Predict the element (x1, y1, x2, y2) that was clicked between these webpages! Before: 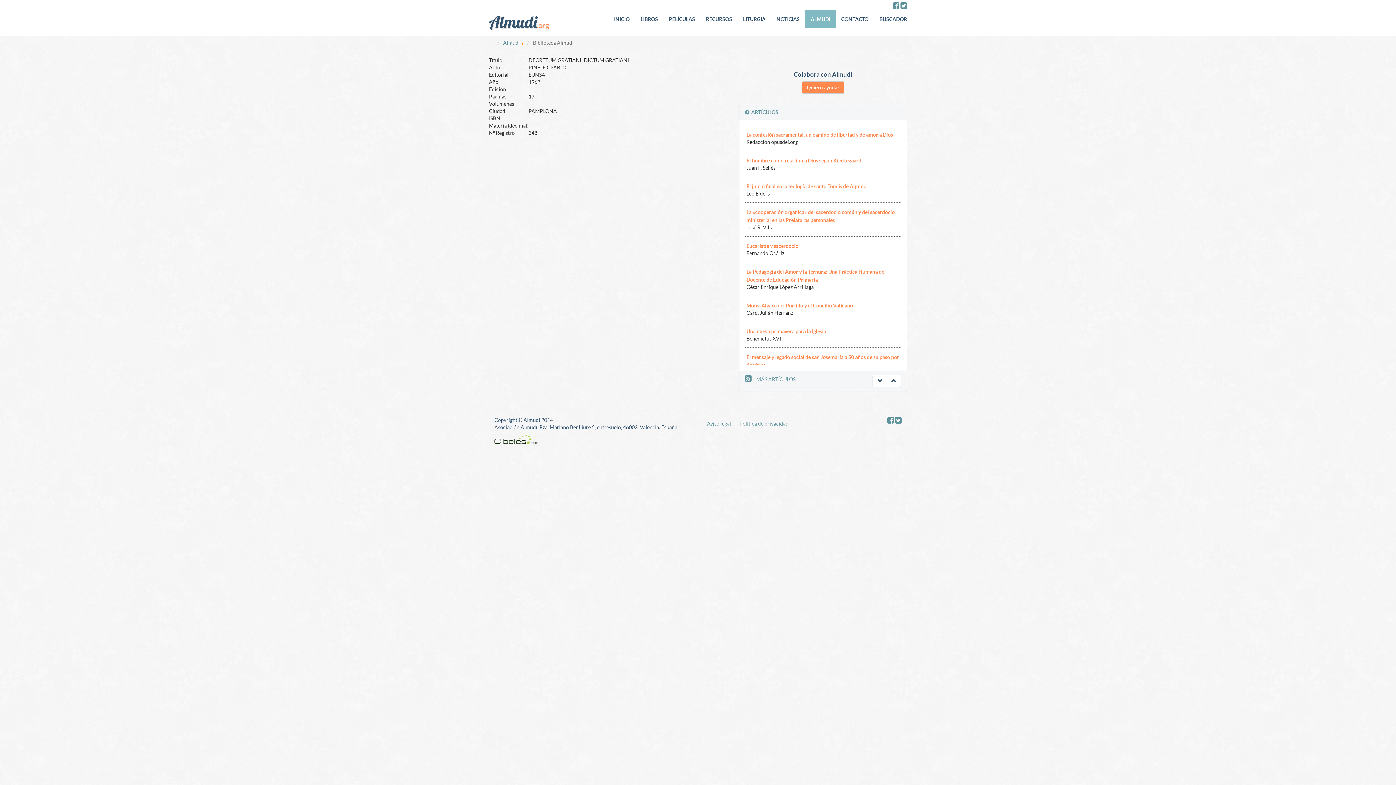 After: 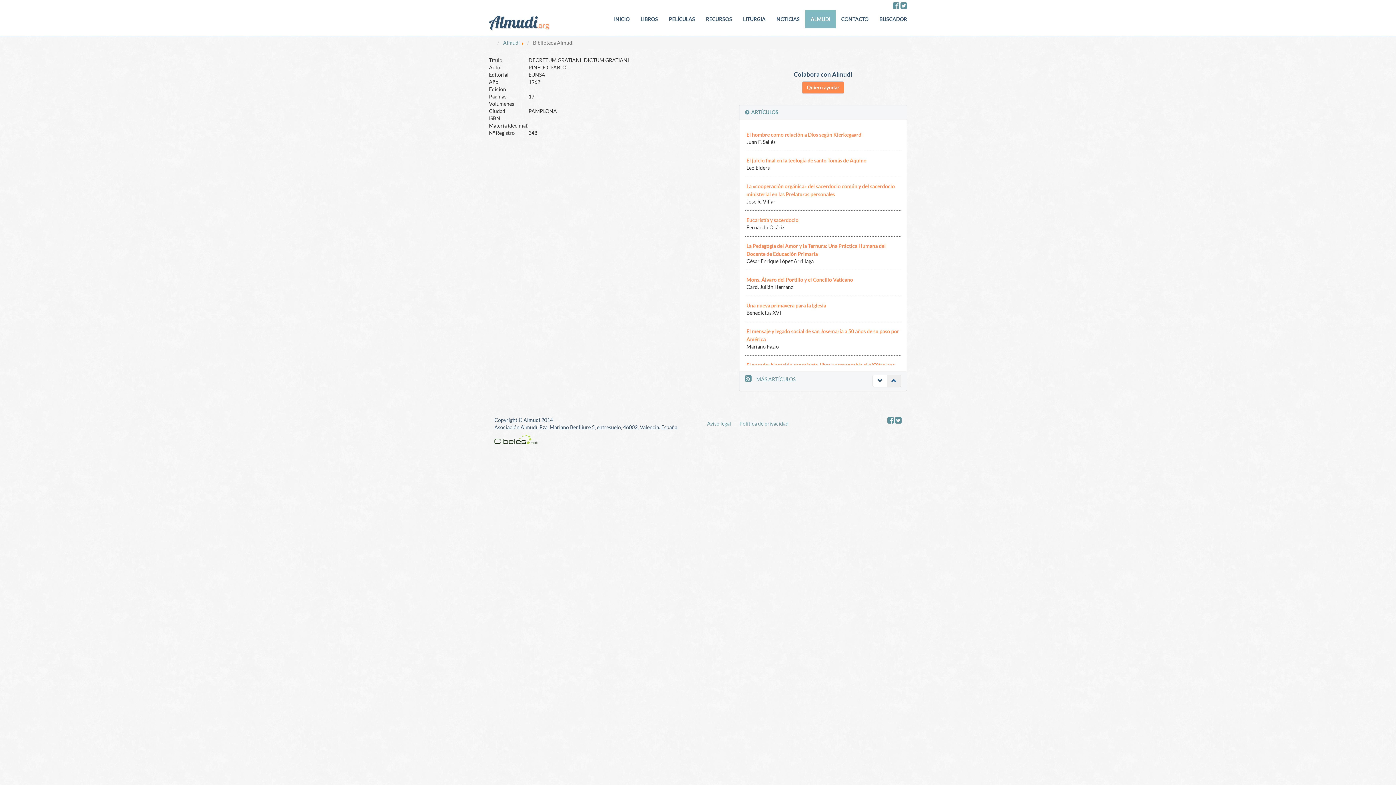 Action: bbox: (886, 374, 901, 387)